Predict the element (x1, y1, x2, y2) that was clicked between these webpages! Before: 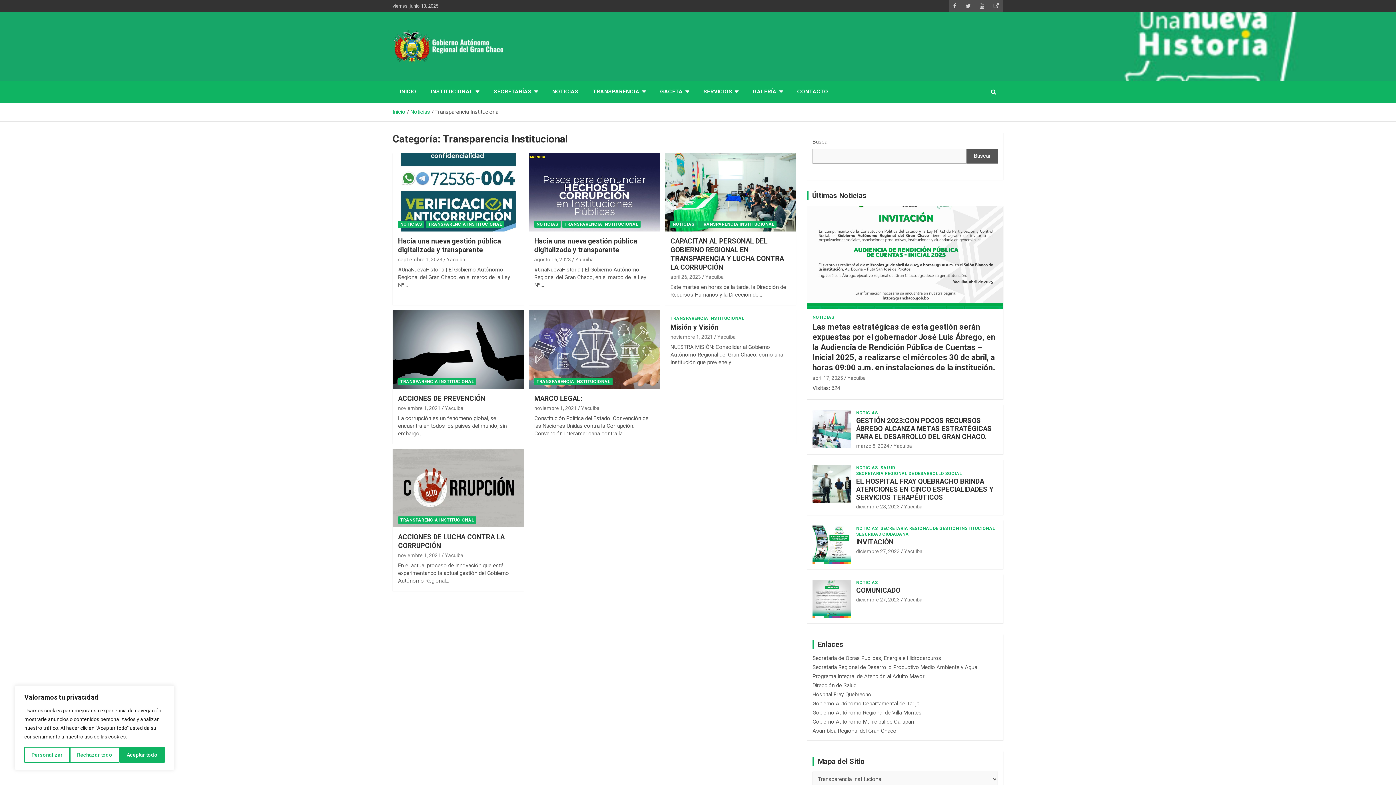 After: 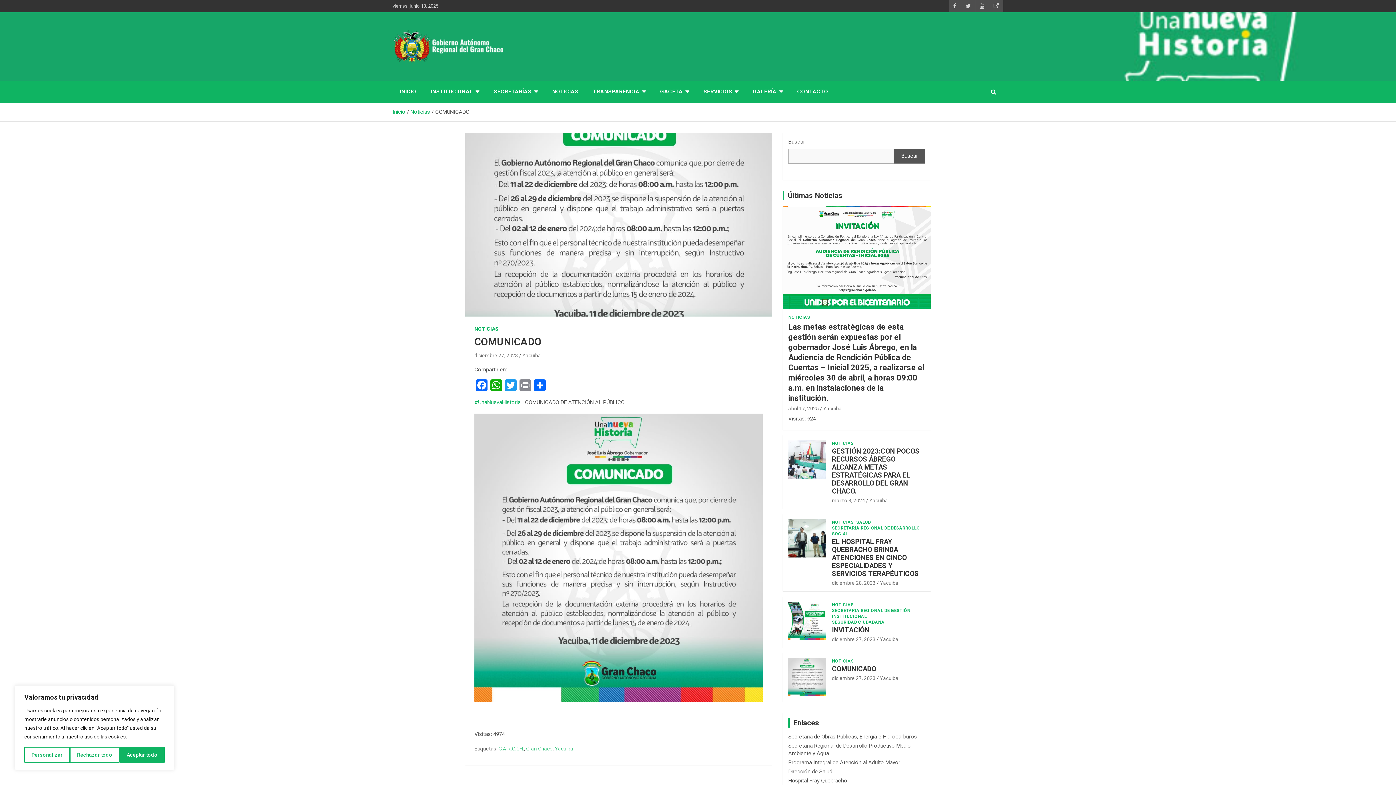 Action: label: diciembre 27, 2023 bbox: (856, 597, 900, 602)